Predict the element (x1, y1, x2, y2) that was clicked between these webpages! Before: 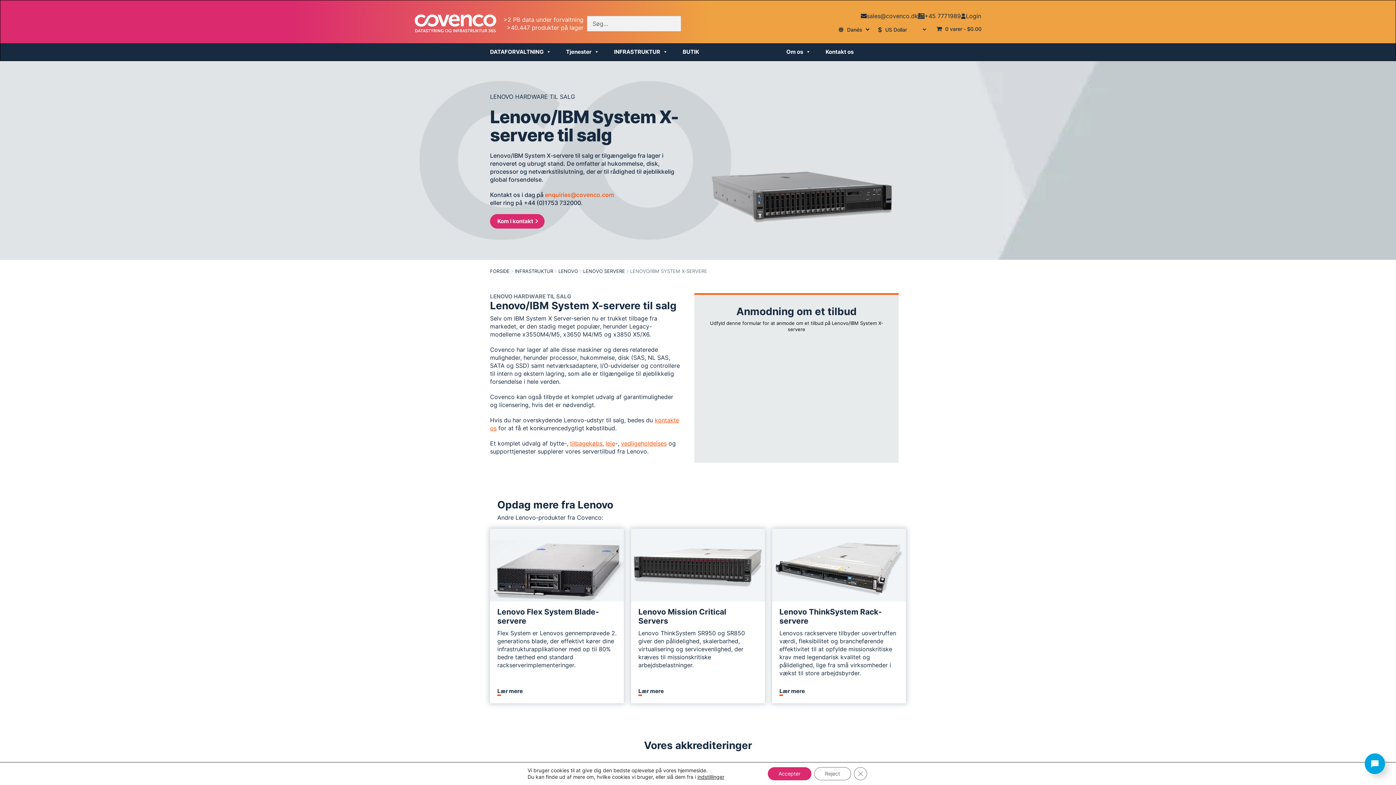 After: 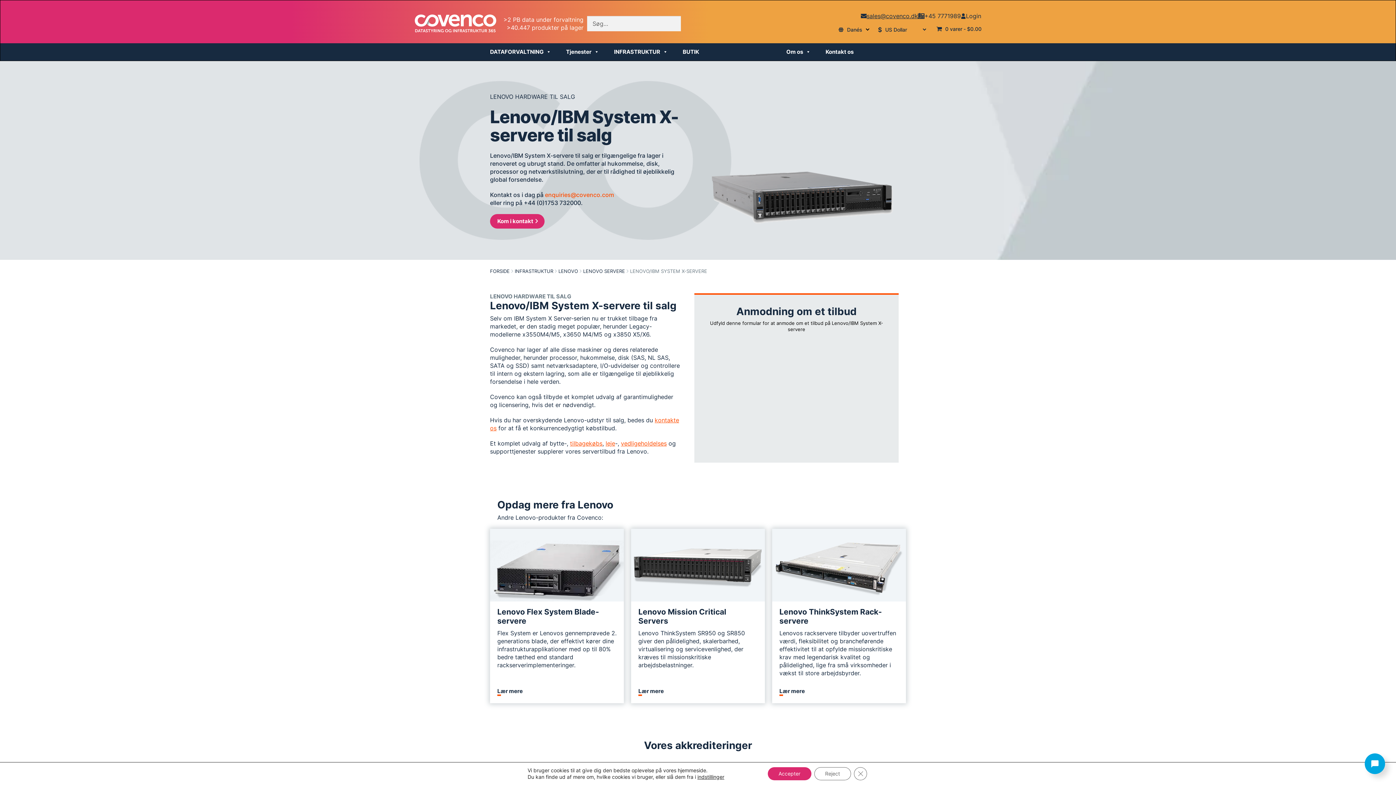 Action: label: sales@covenco.dk bbox: (866, 12, 918, 19)